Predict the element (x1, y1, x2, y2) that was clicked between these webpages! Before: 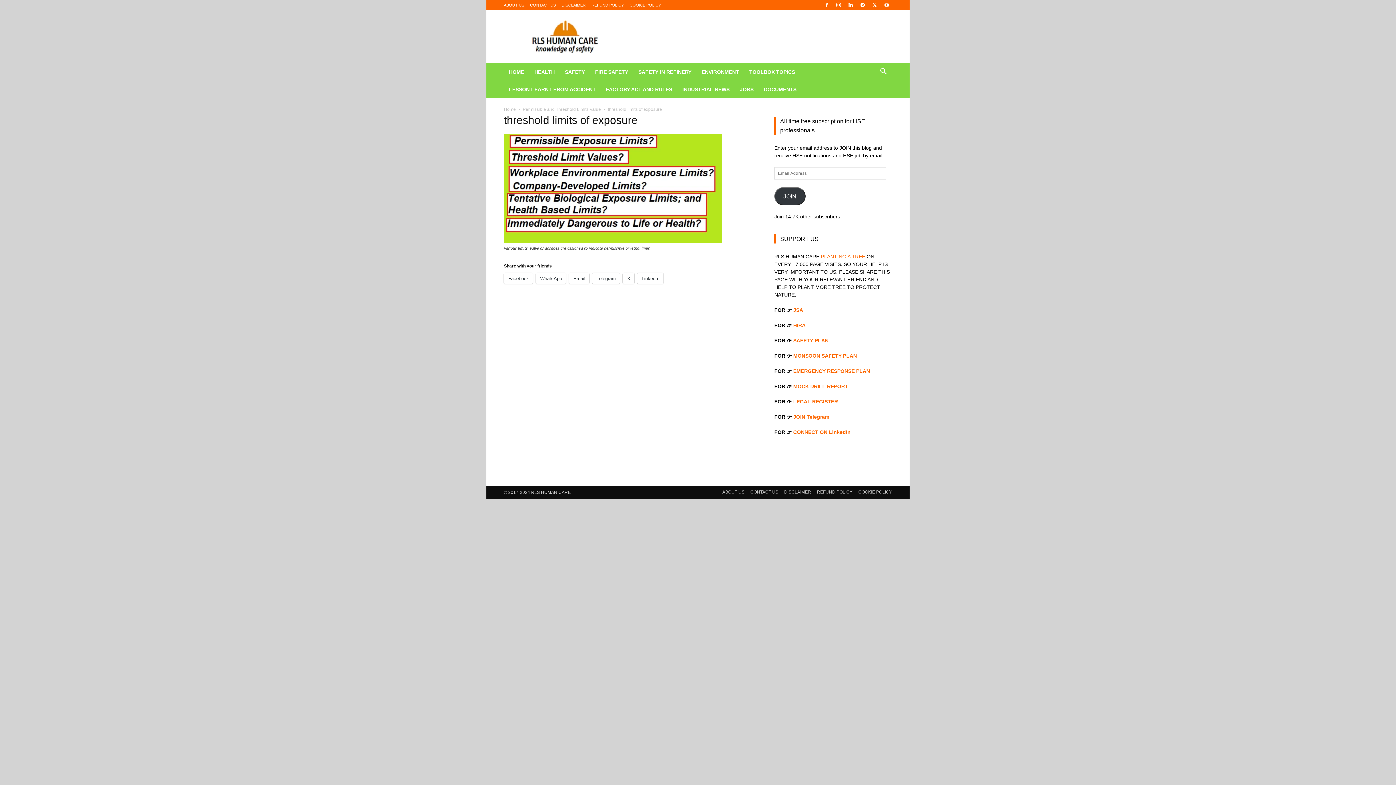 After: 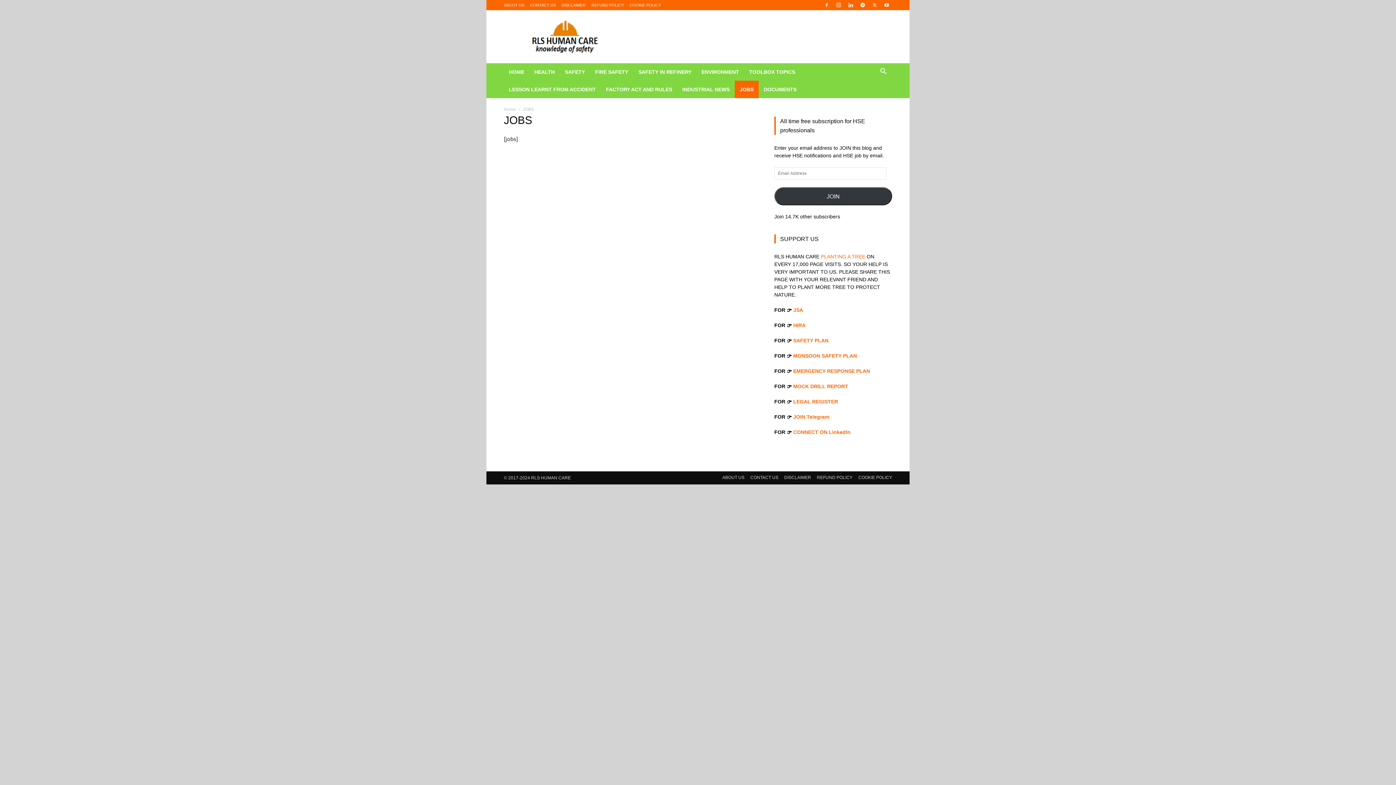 Action: label: JOBS bbox: (734, 80, 758, 98)